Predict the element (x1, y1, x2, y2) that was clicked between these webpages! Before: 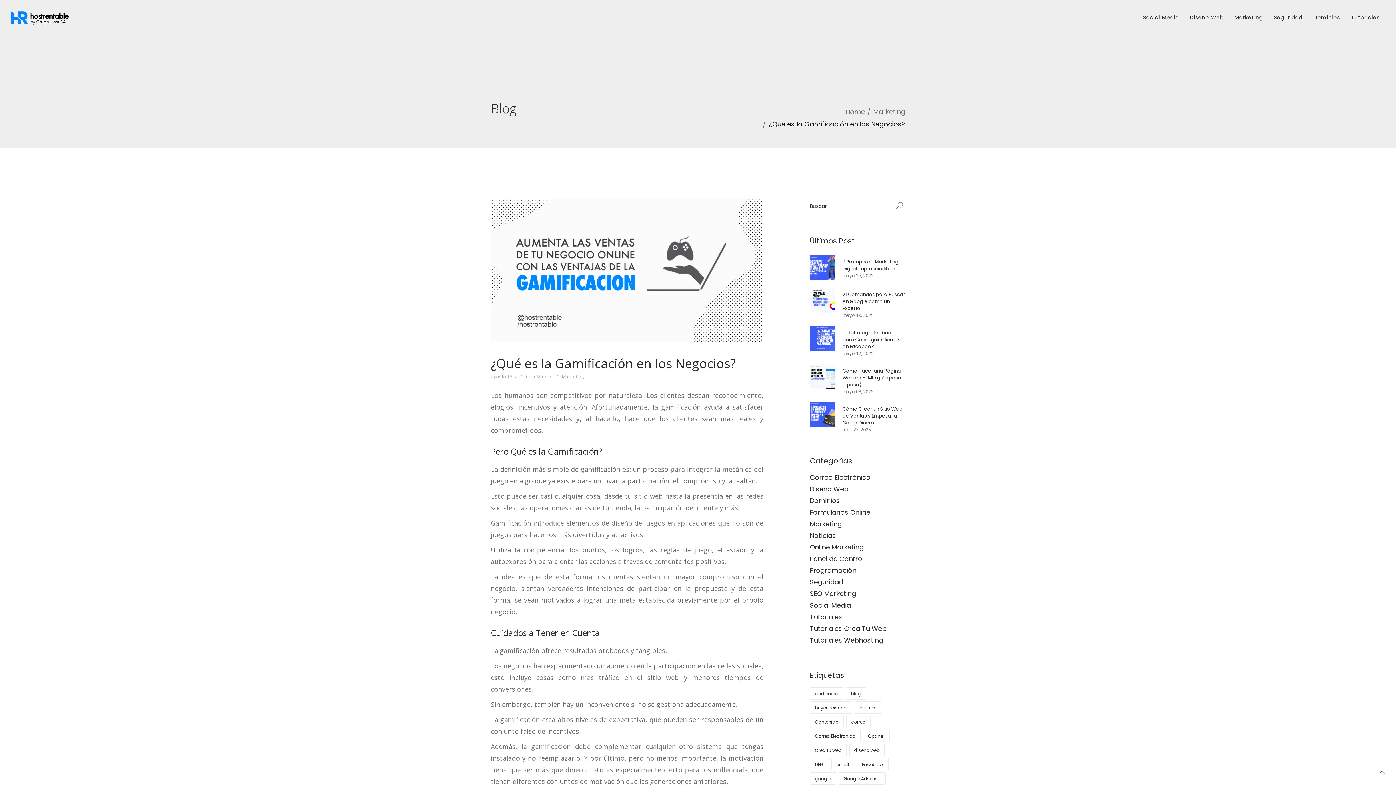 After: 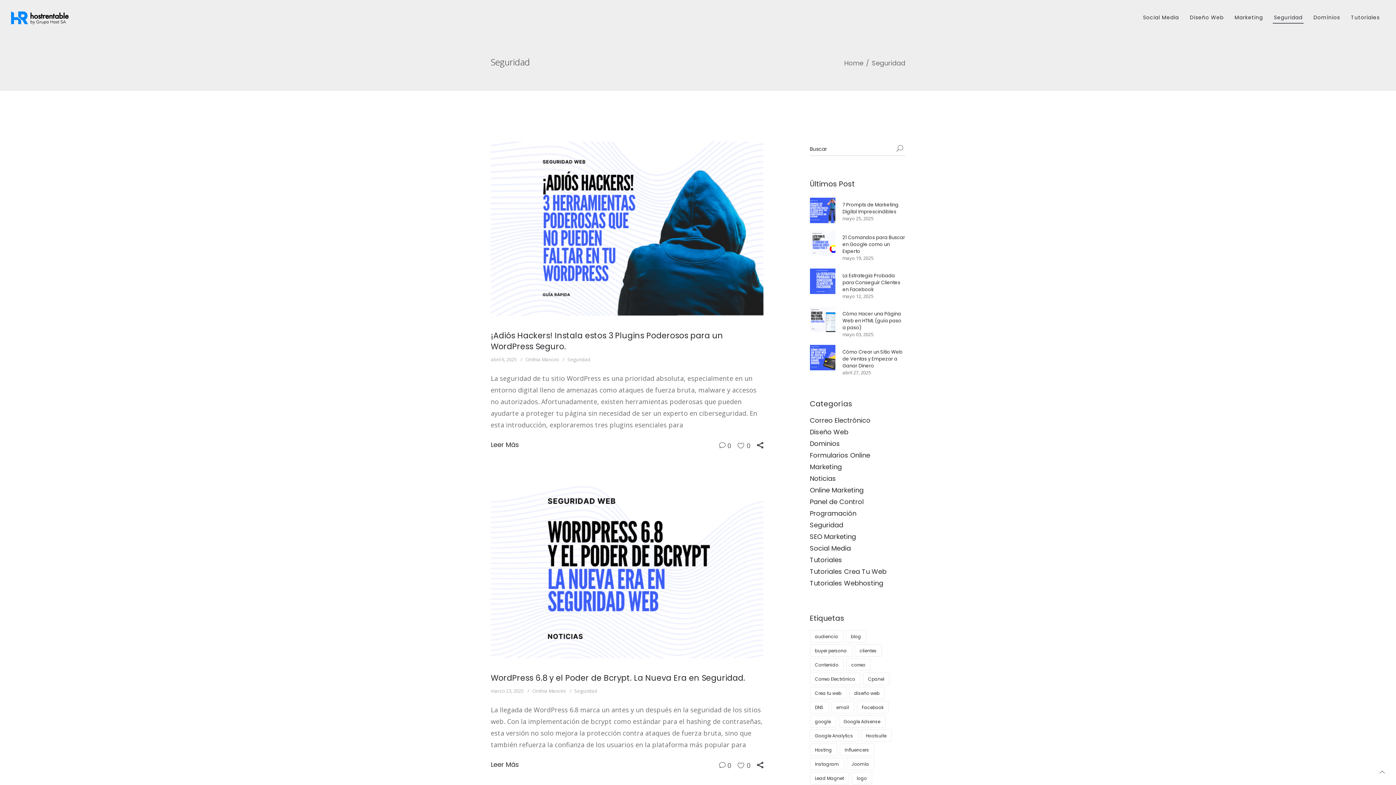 Action: label: Seguridad bbox: (810, 577, 843, 589)